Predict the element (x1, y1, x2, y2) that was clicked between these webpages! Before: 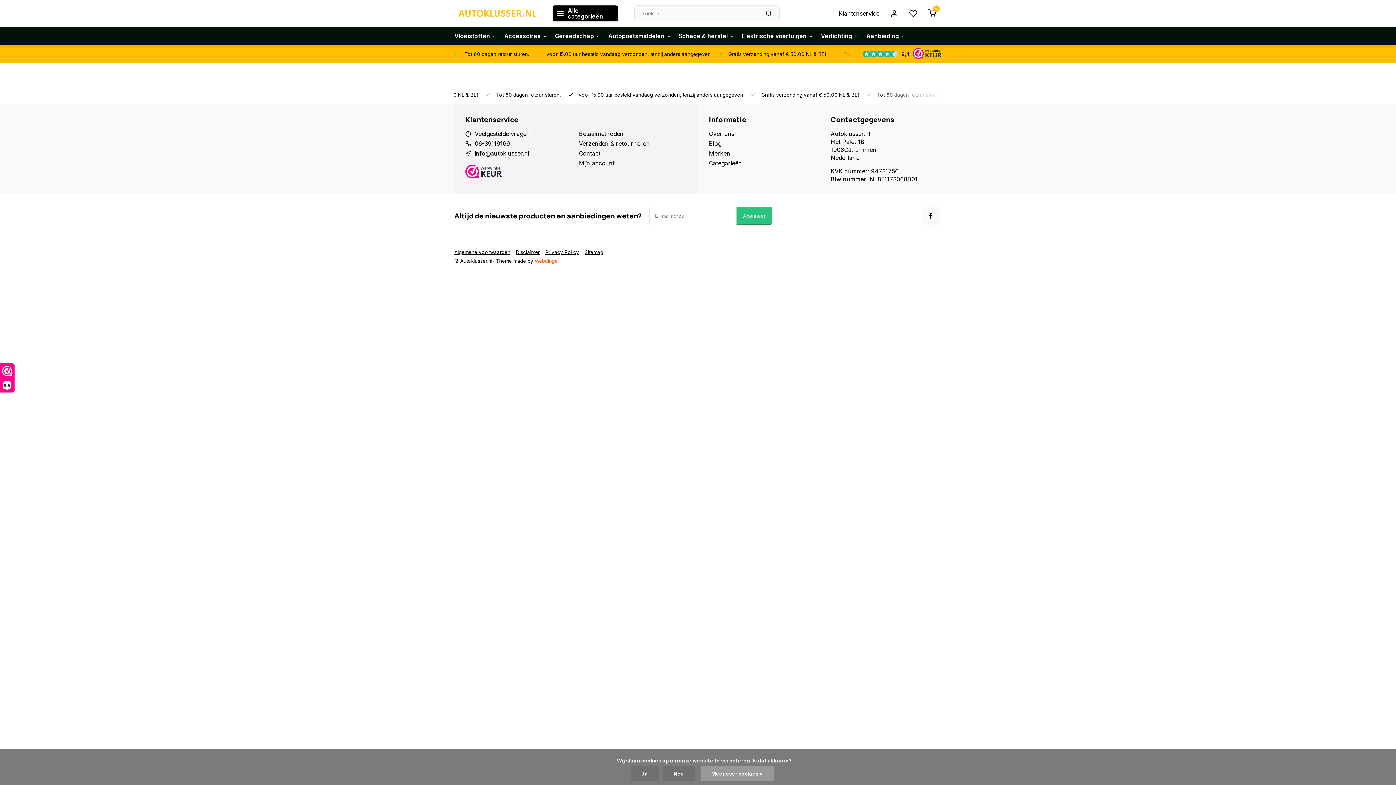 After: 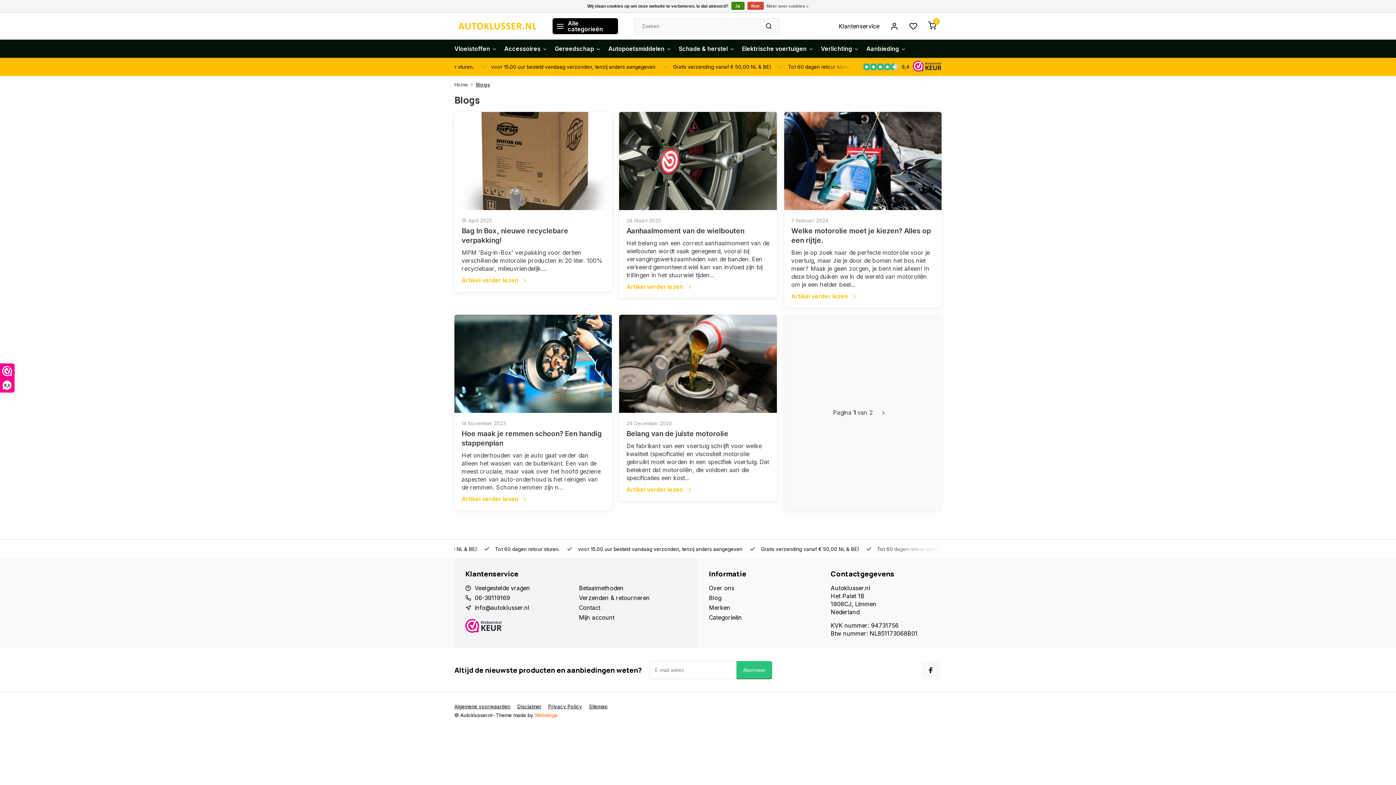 Action: bbox: (709, 139, 820, 147) label: Blog